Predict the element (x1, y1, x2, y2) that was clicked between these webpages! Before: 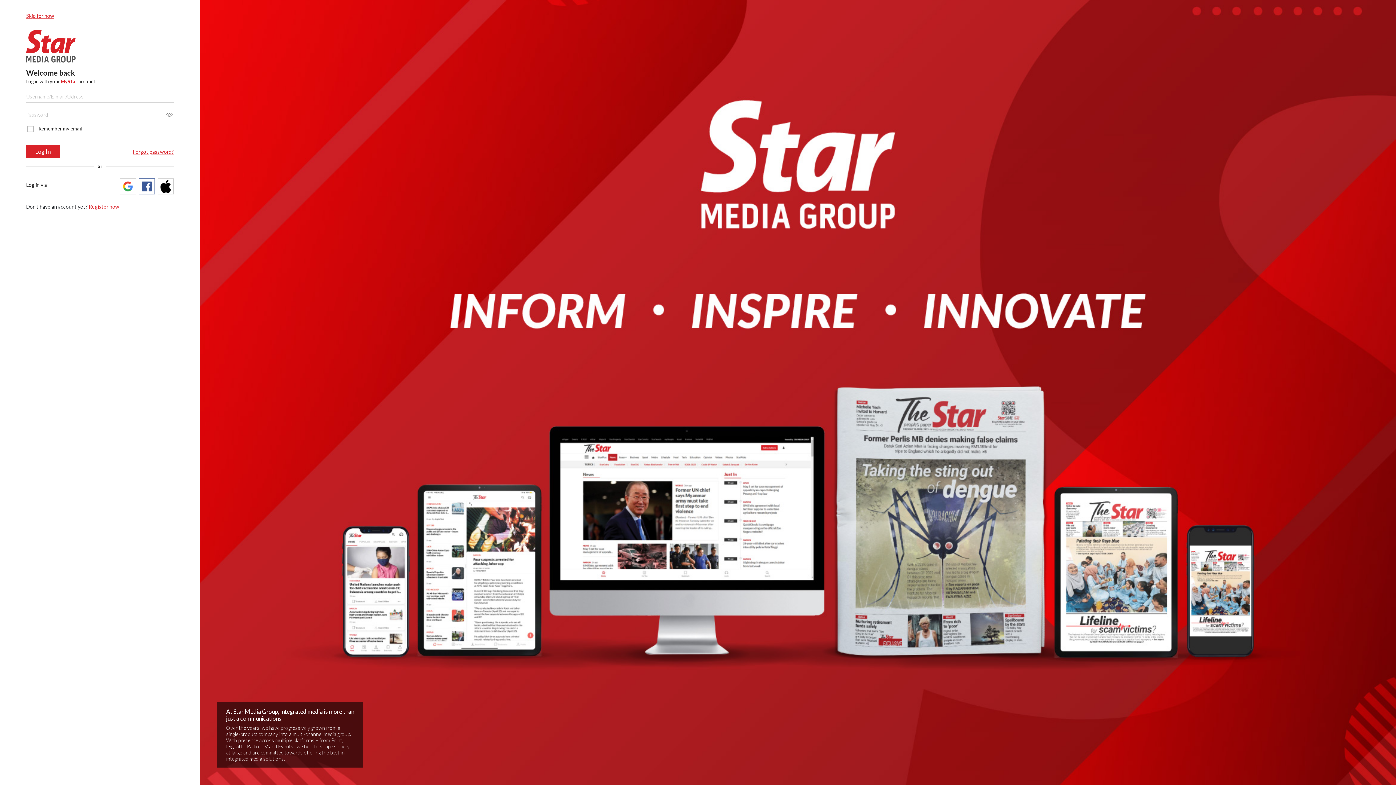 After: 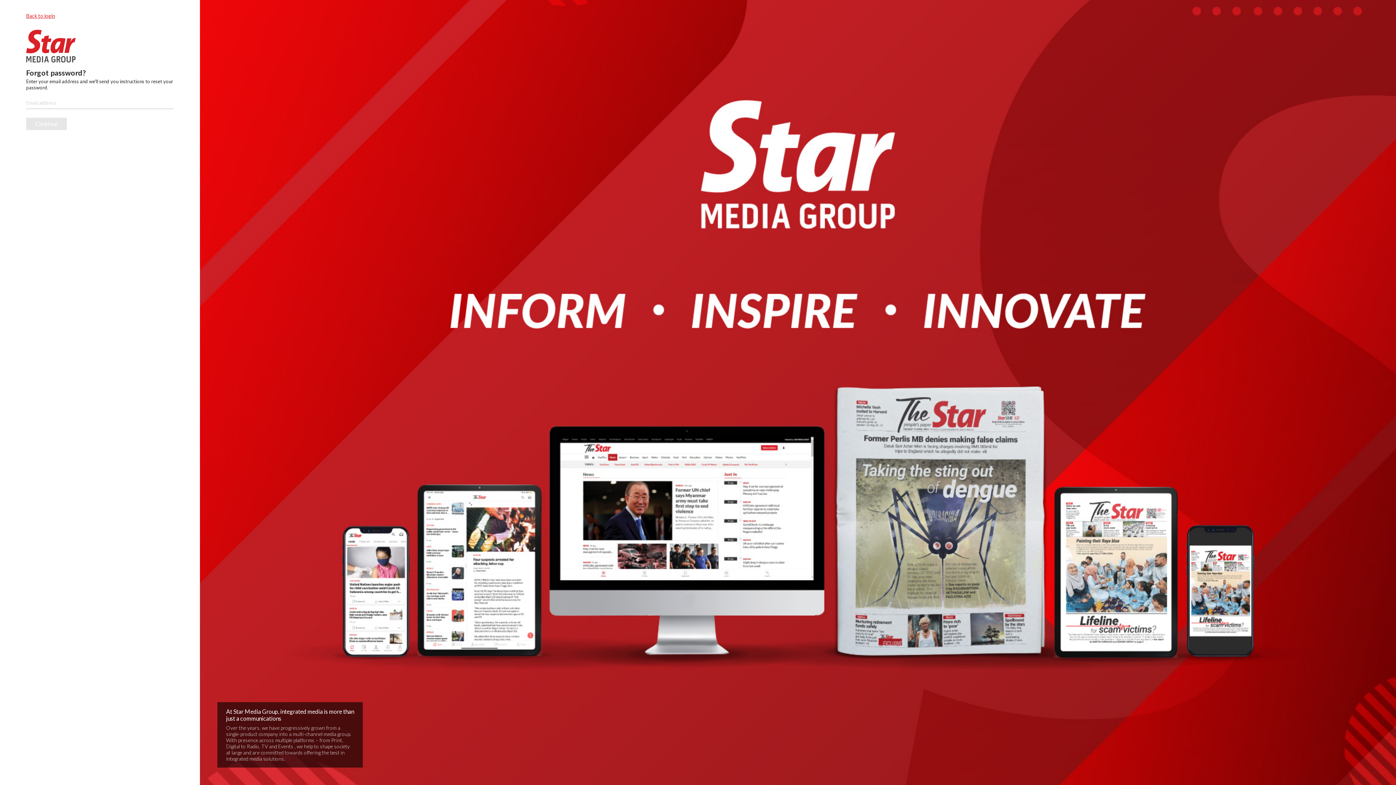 Action: bbox: (133, 148, 173, 154) label: Forgot password?